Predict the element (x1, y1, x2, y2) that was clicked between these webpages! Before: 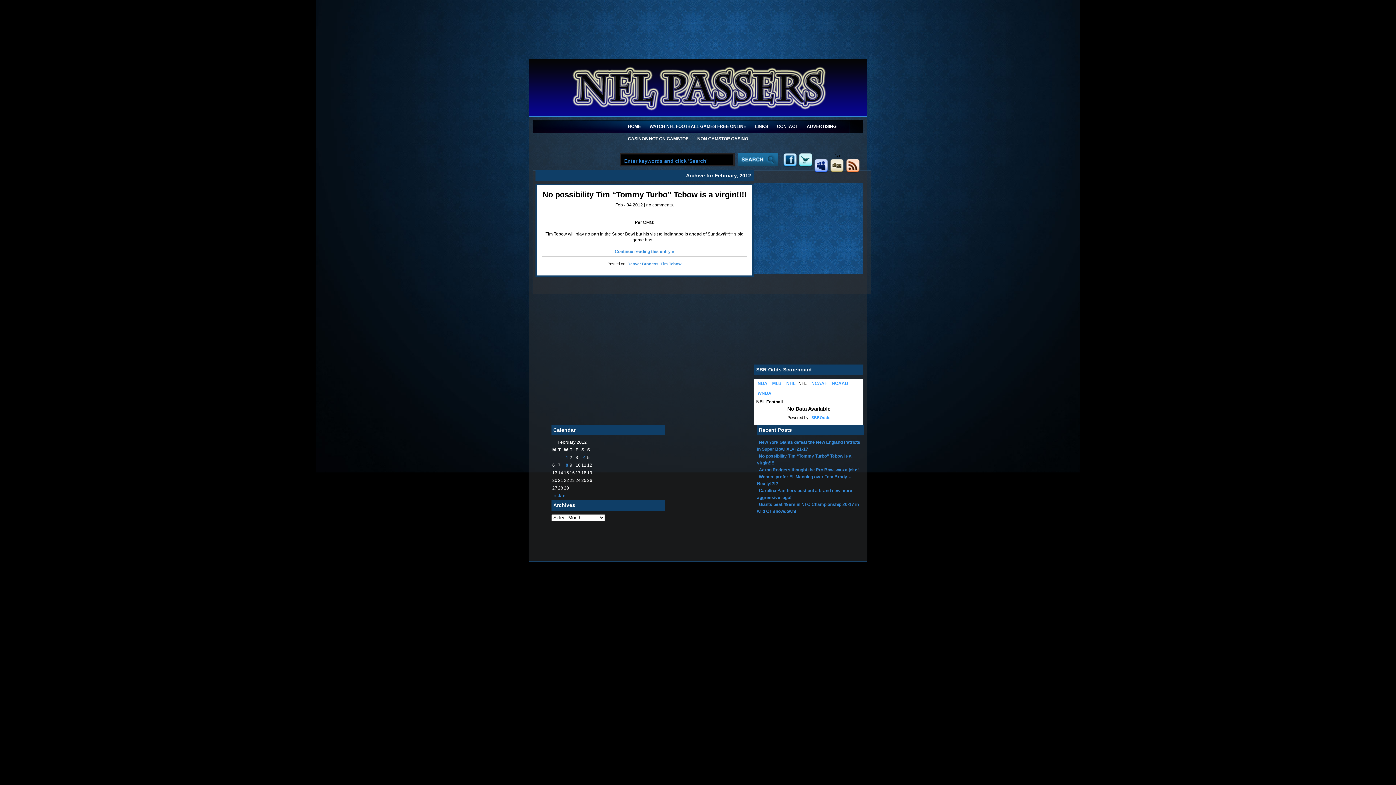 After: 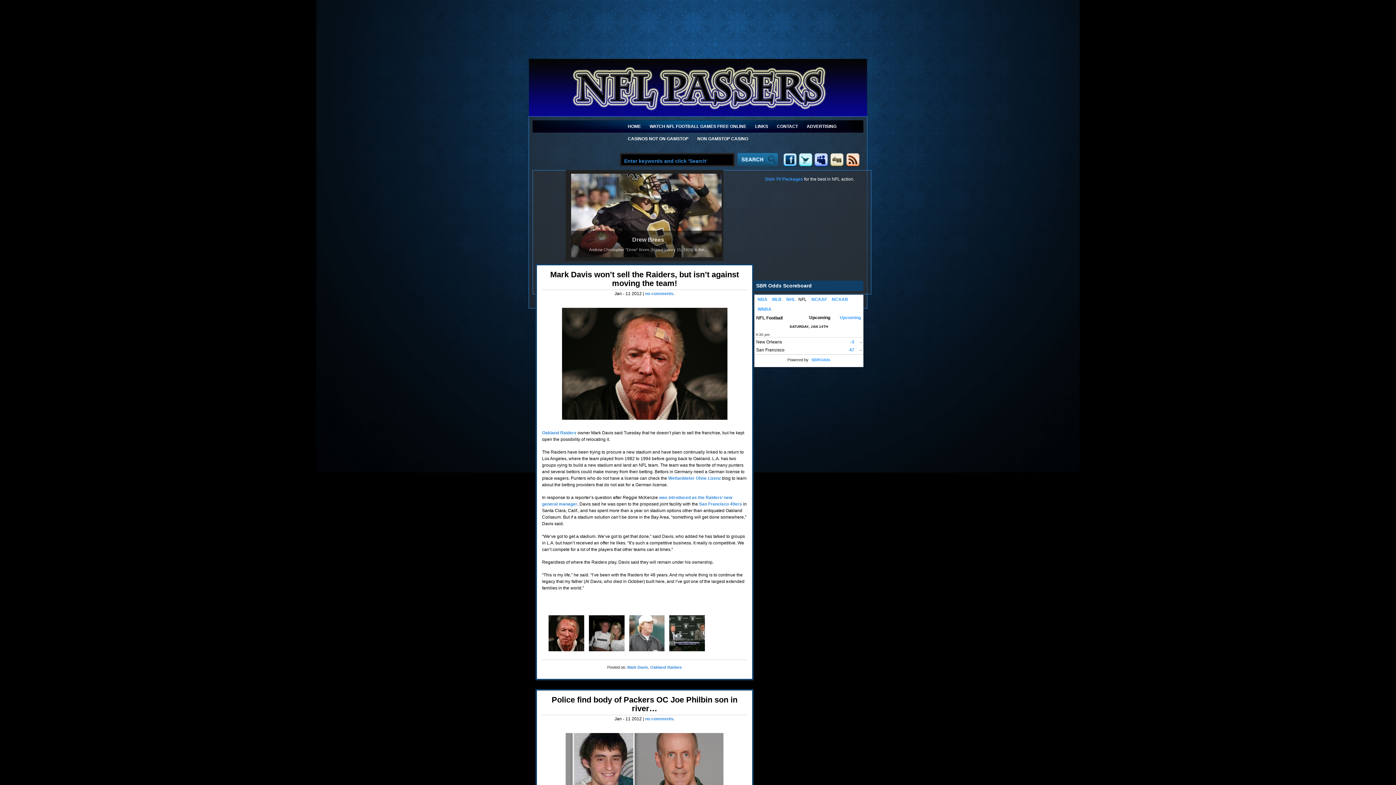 Action: bbox: (623, 120, 645, 132) label: HOME